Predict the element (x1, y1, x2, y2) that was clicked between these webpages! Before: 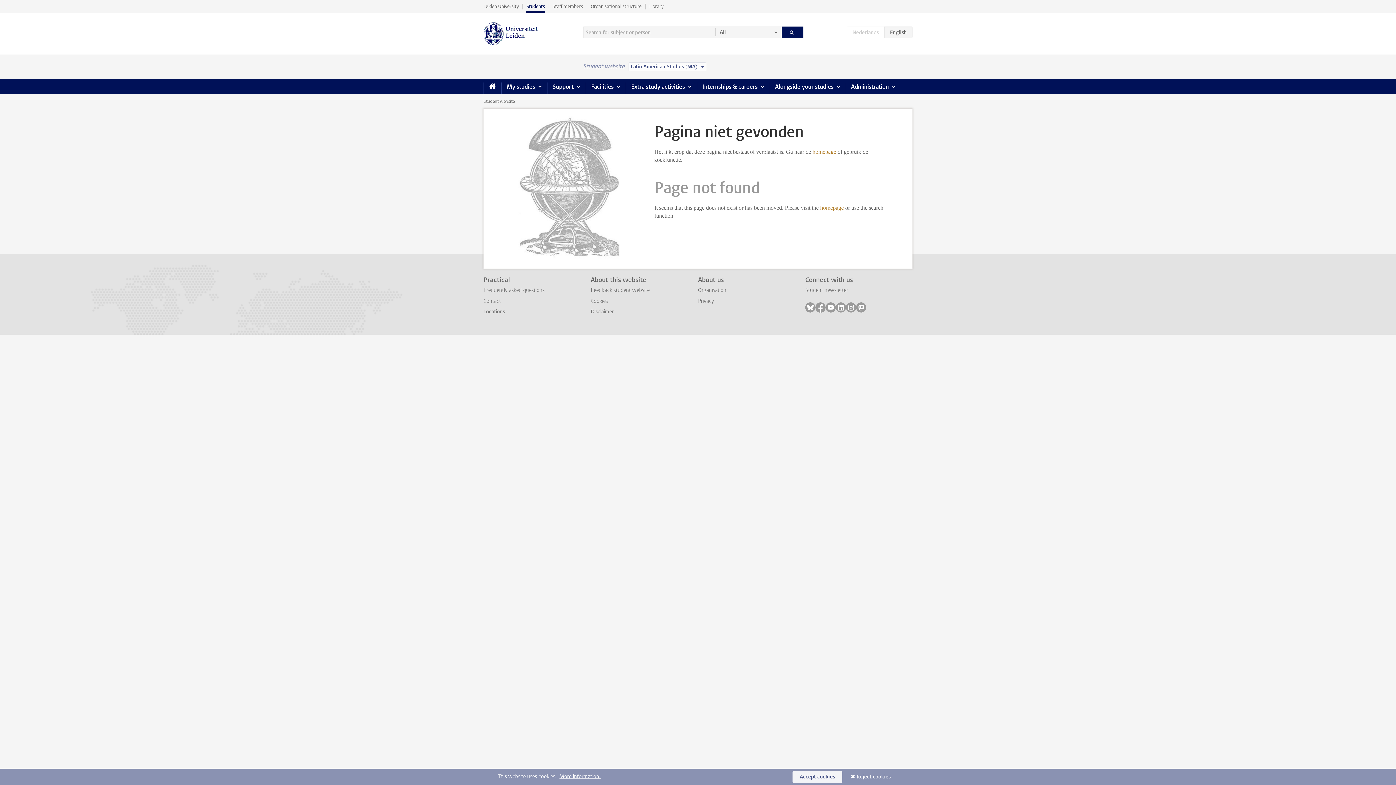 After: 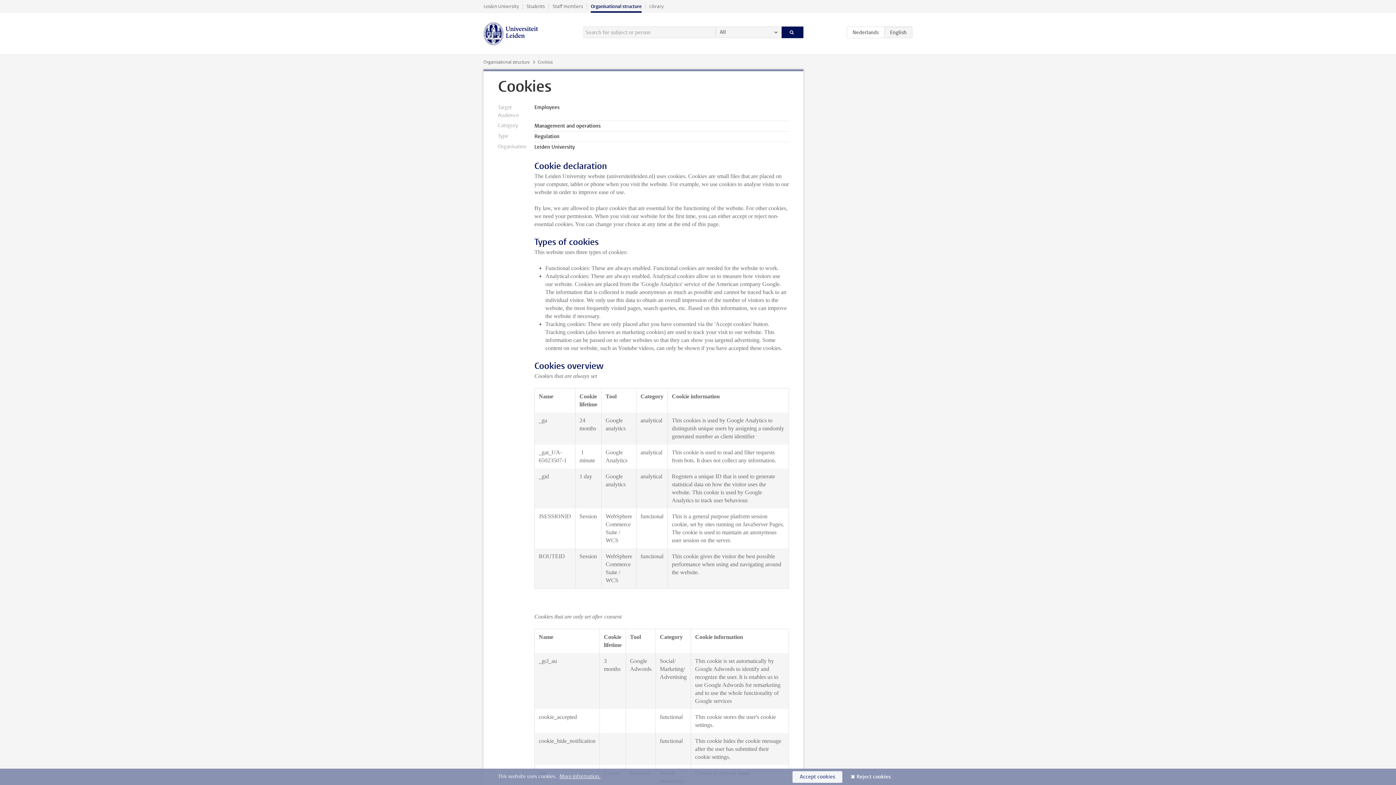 Action: bbox: (590, 297, 608, 304) label: Cookies